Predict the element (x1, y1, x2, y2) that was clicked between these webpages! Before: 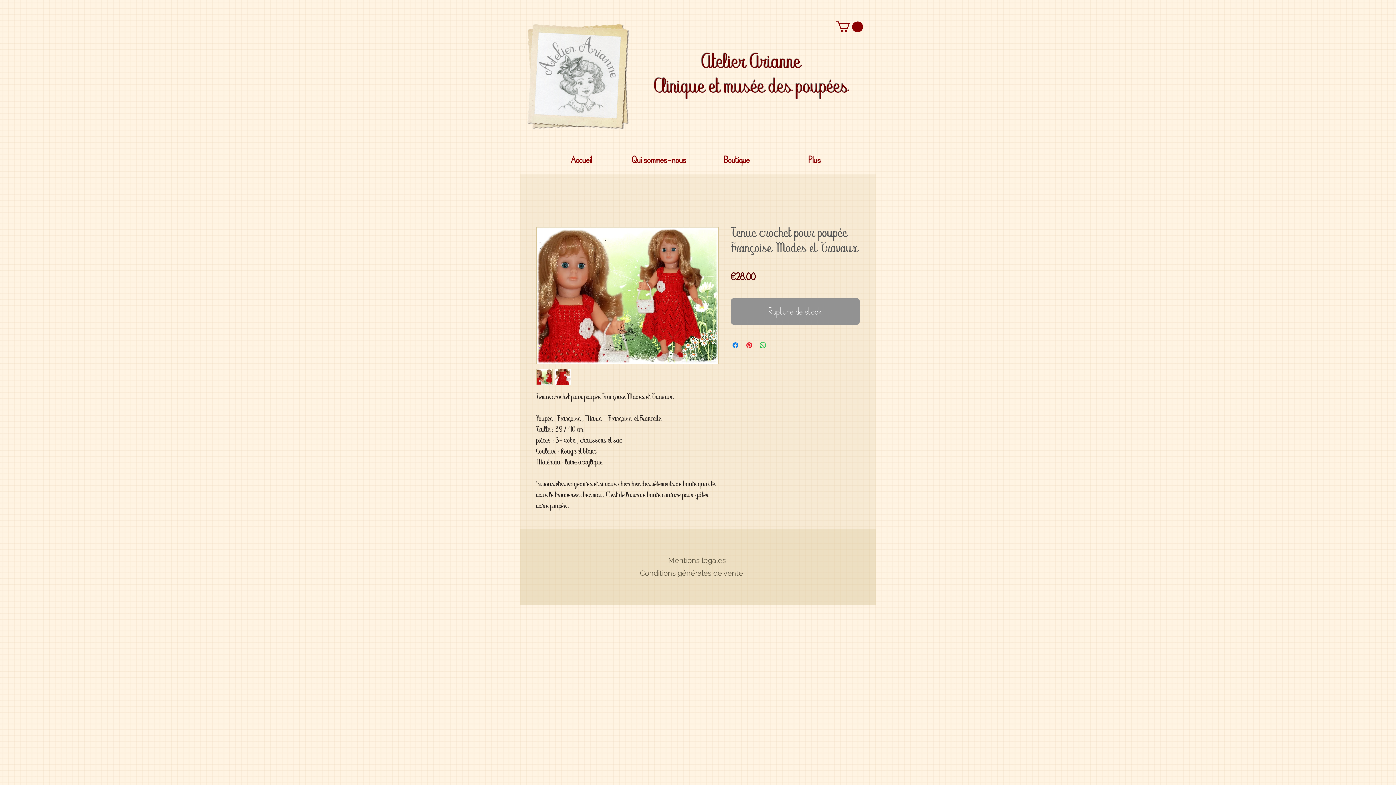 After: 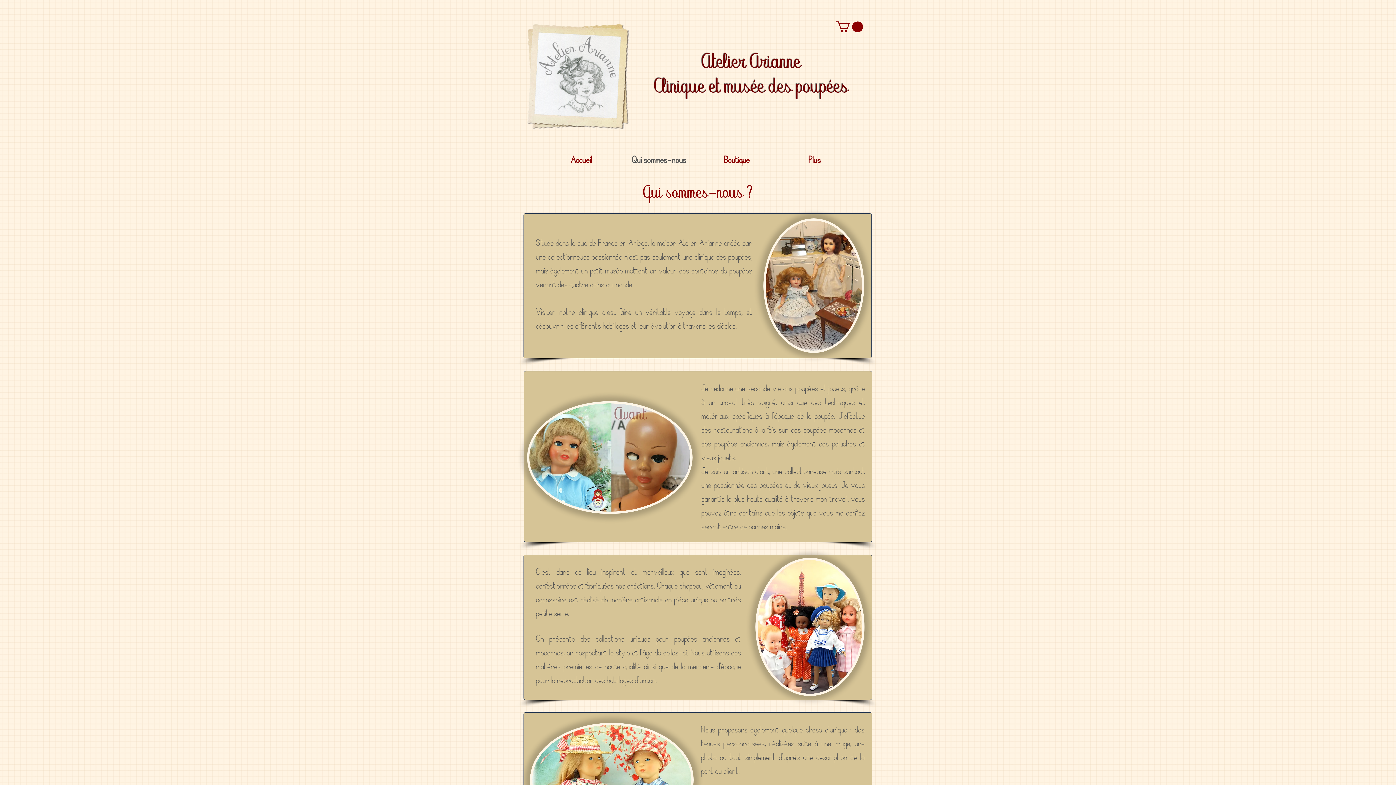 Action: bbox: (620, 149, 698, 171) label: Qui sommes-nous